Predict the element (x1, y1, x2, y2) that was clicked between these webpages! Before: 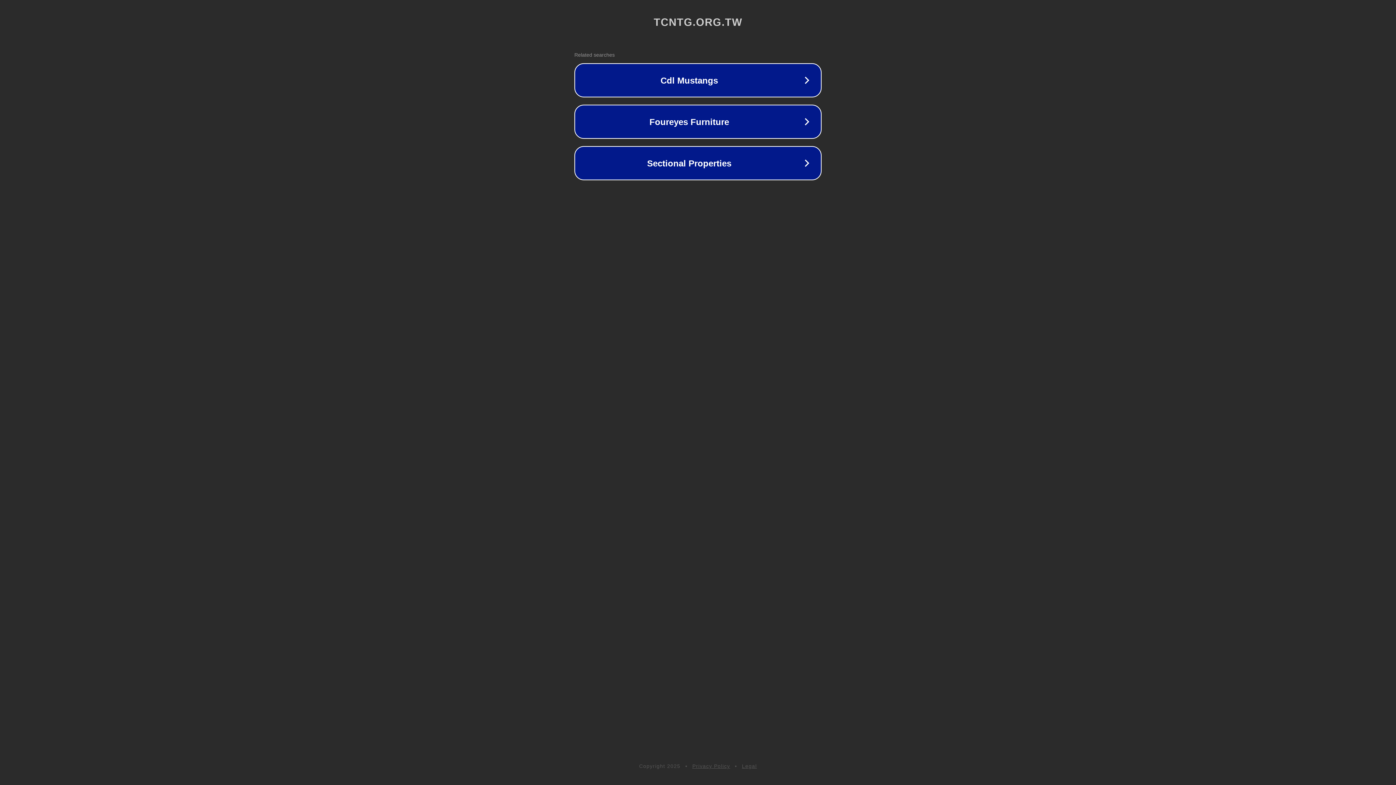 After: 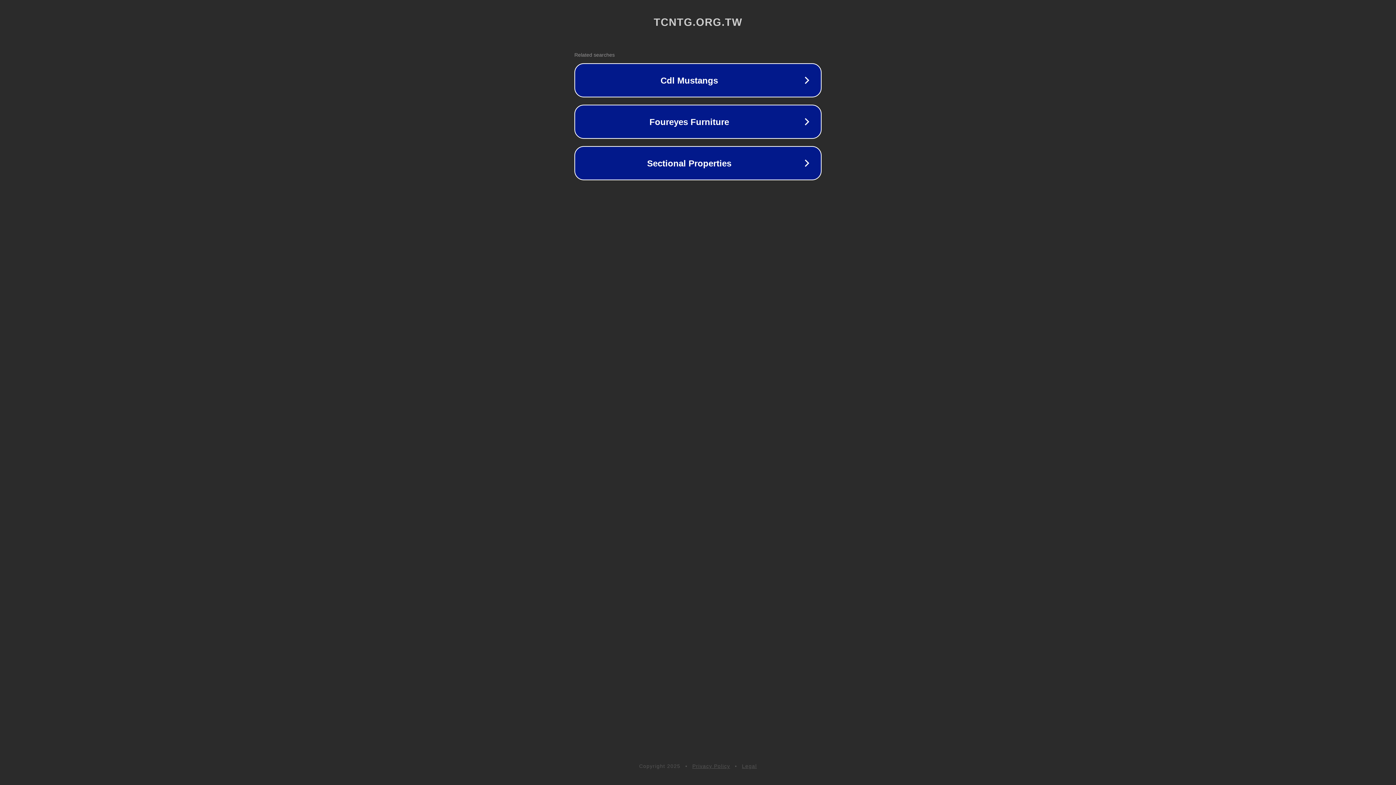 Action: bbox: (742, 763, 757, 769) label: Legal